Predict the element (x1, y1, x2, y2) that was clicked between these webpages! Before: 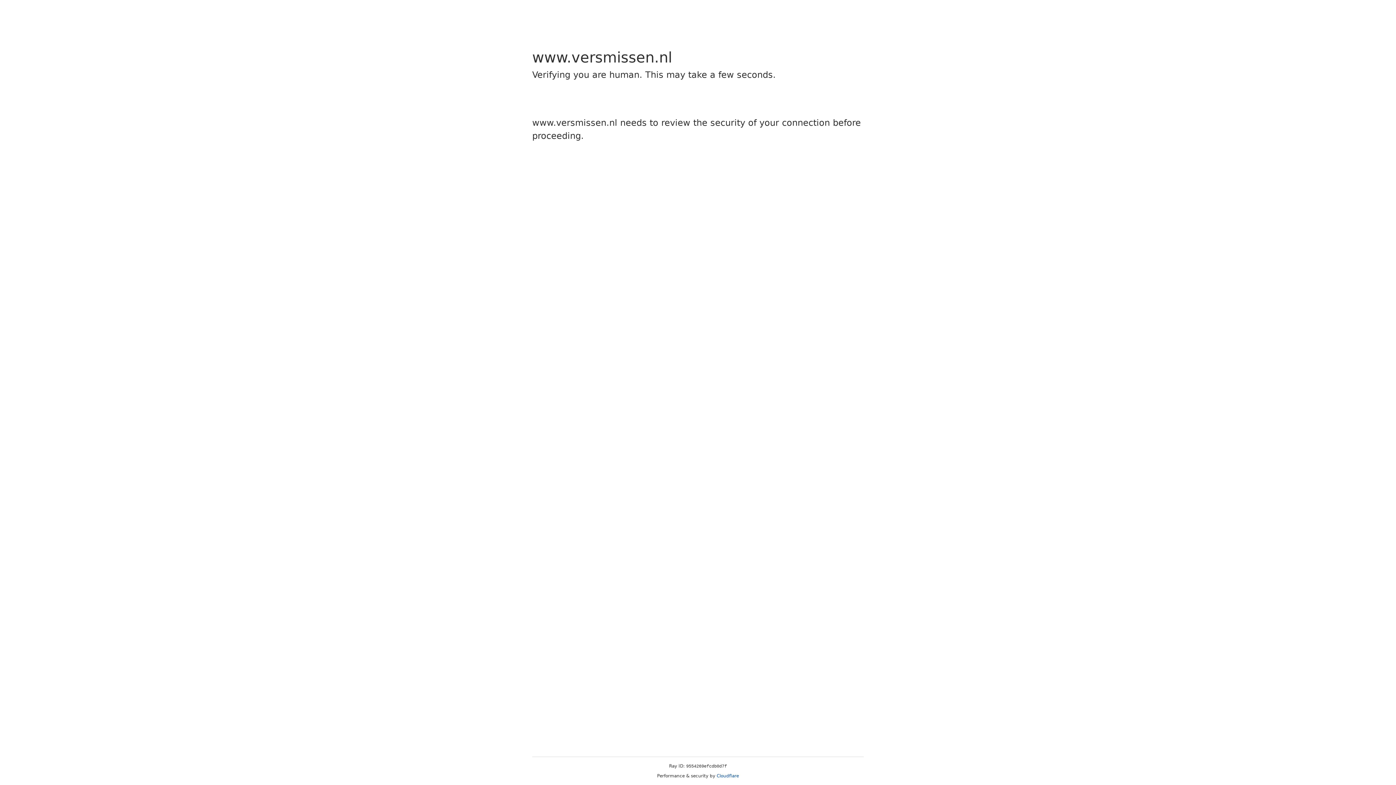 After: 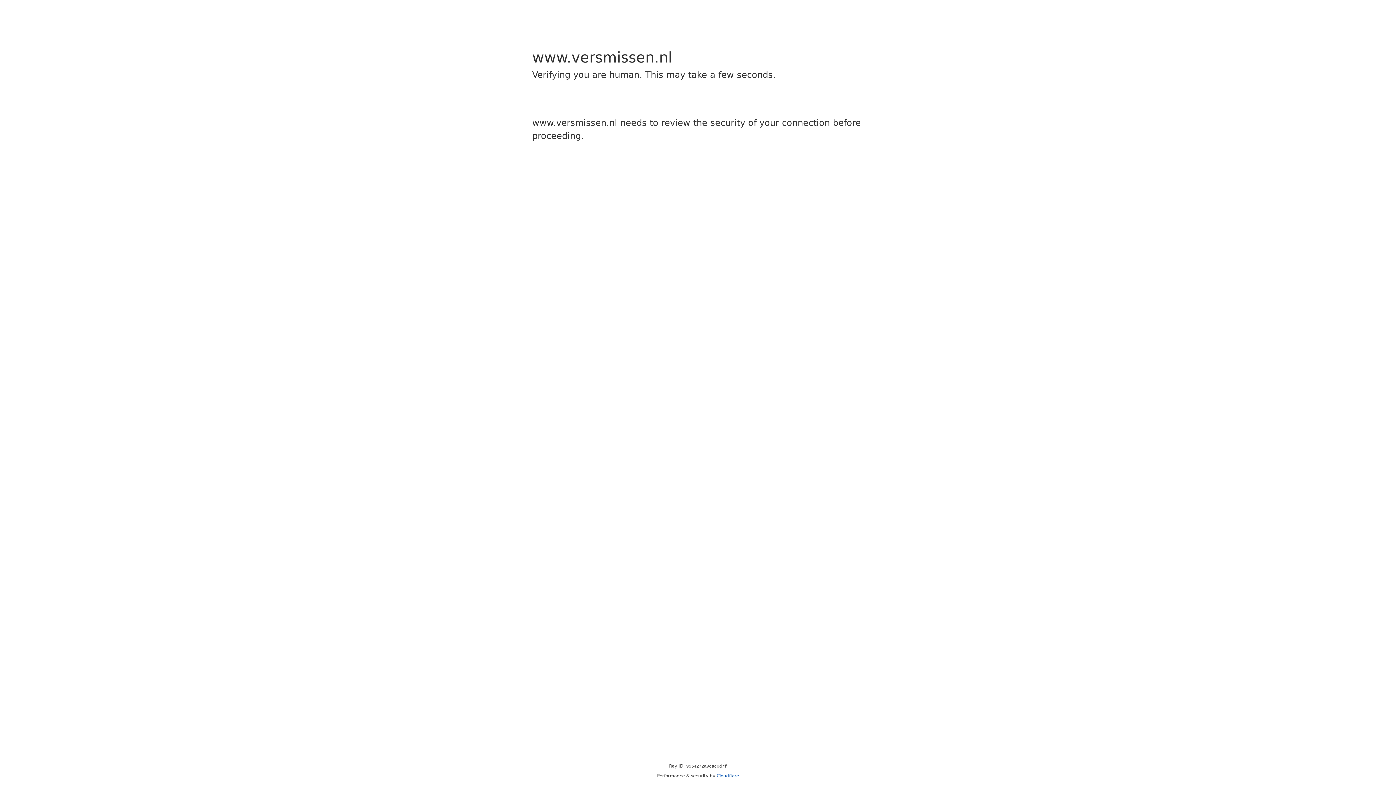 Action: bbox: (716, 773, 739, 778) label: Cloudflare